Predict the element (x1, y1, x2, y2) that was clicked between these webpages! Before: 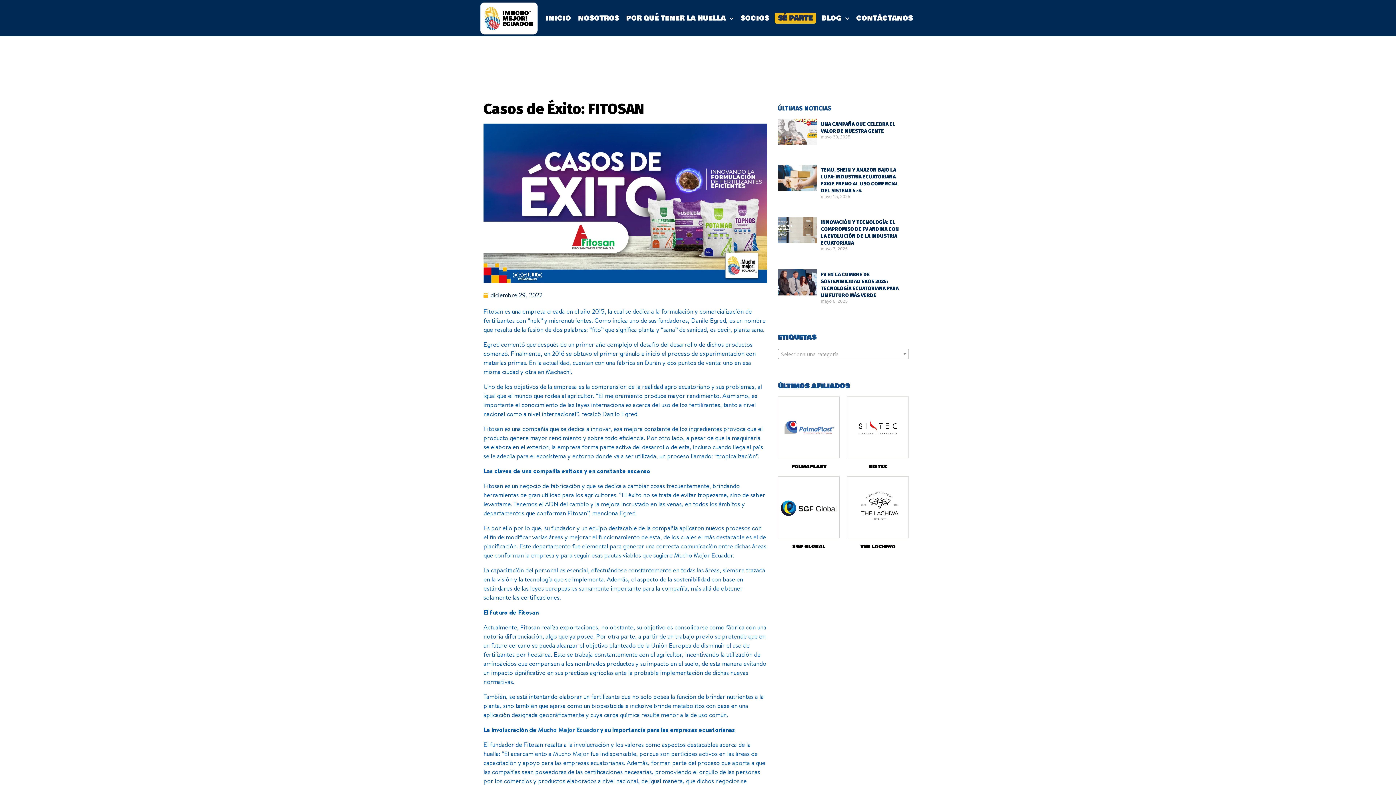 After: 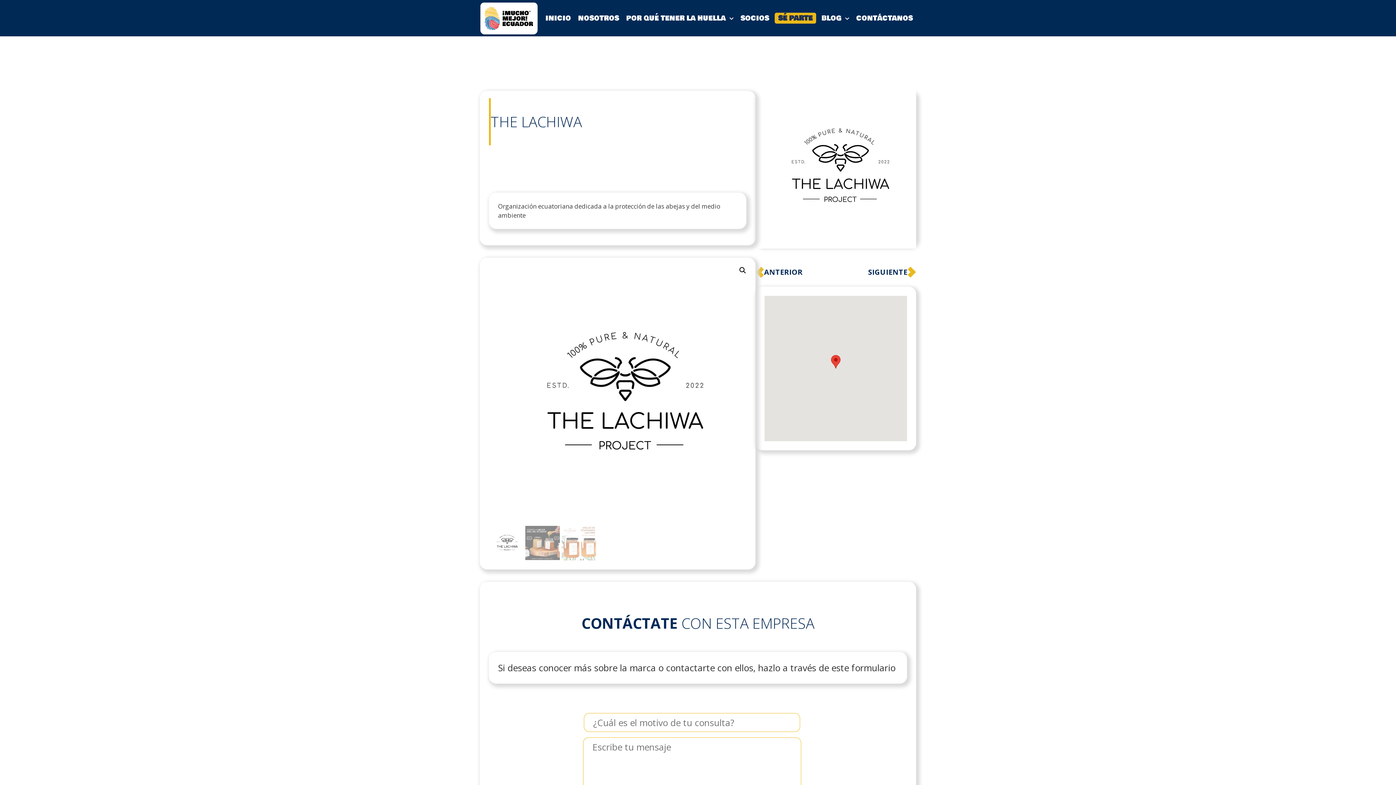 Action: label: THE LACHIWA bbox: (847, 476, 909, 549)